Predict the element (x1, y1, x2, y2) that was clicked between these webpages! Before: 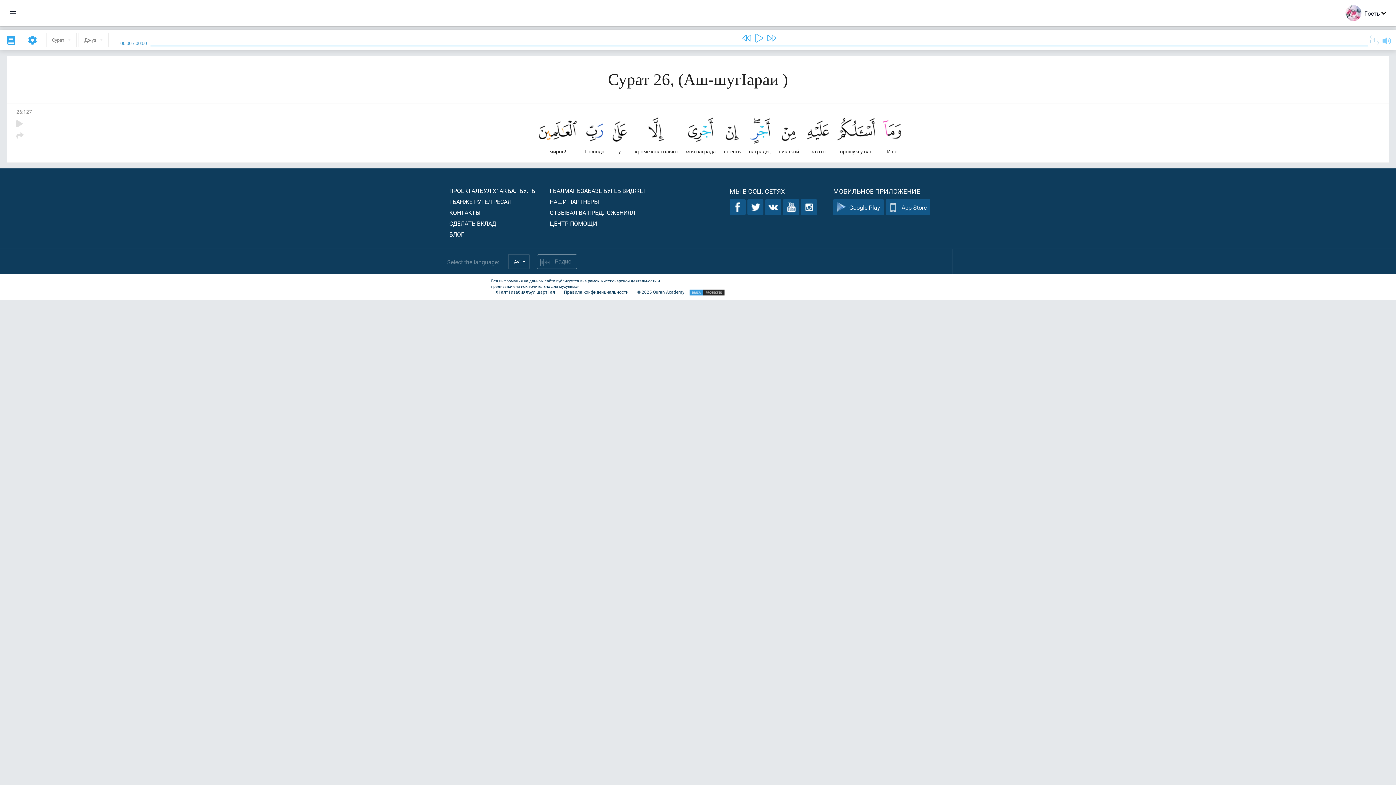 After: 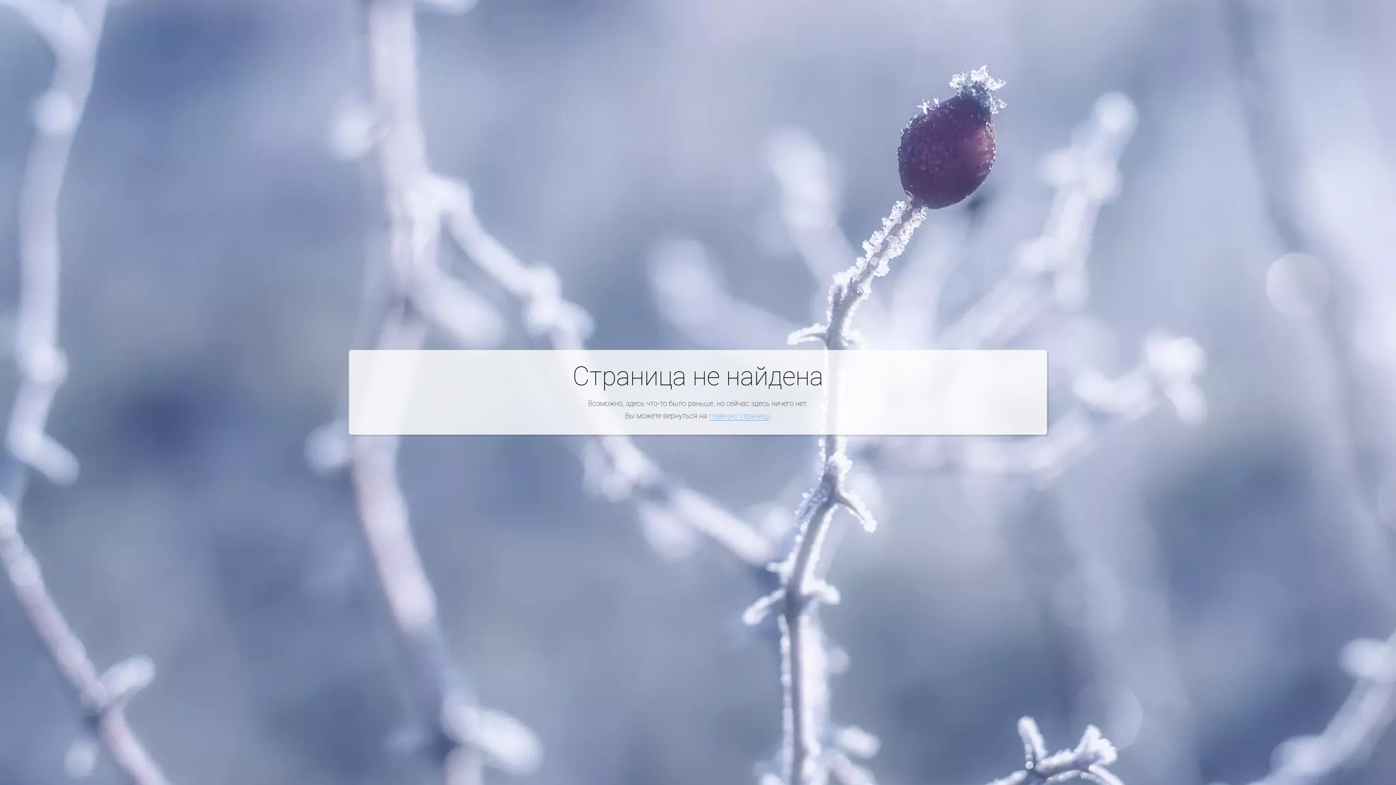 Action: label: Х1алт1изабиялъул шарт1ал bbox: (491, 289, 559, 296)